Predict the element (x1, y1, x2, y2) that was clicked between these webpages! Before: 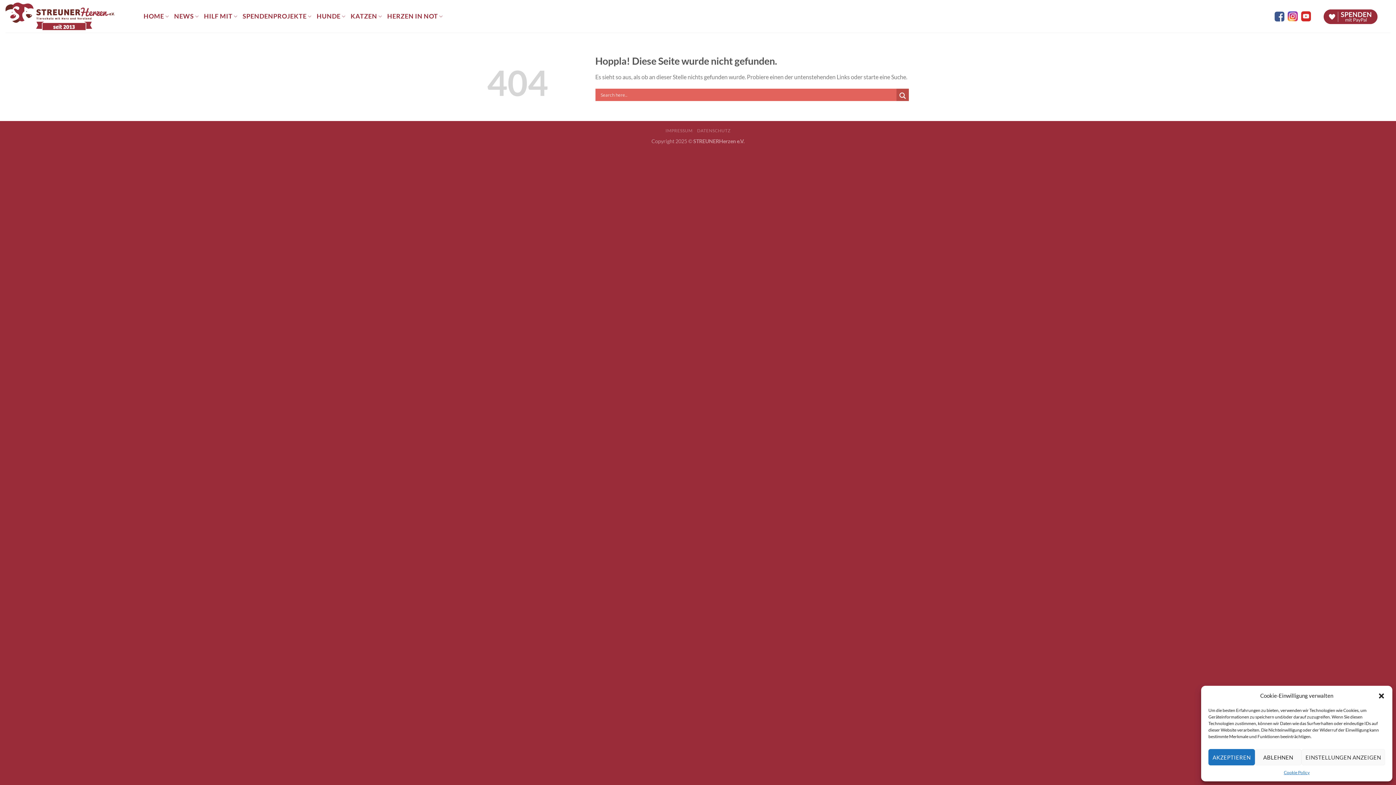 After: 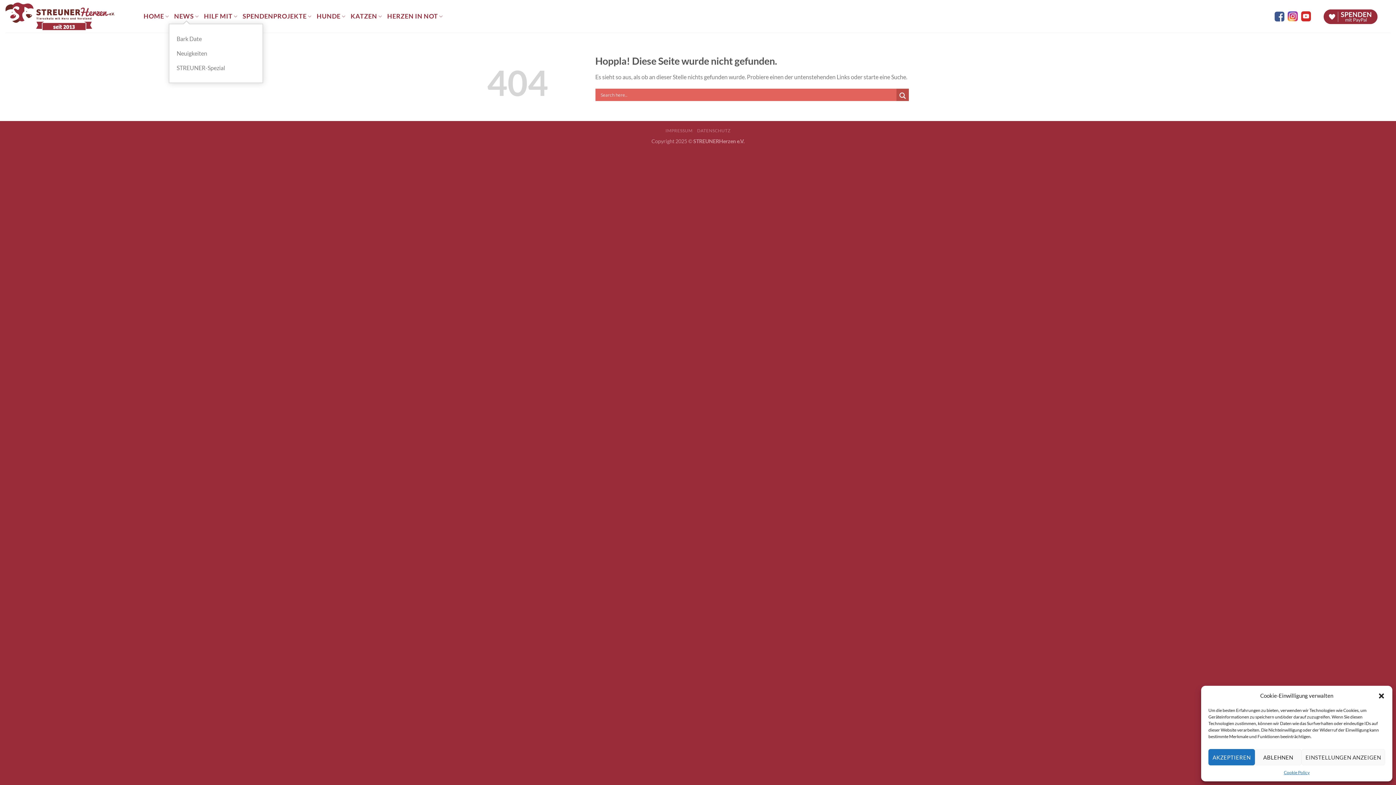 Action: label: NEWS bbox: (174, 9, 198, 23)